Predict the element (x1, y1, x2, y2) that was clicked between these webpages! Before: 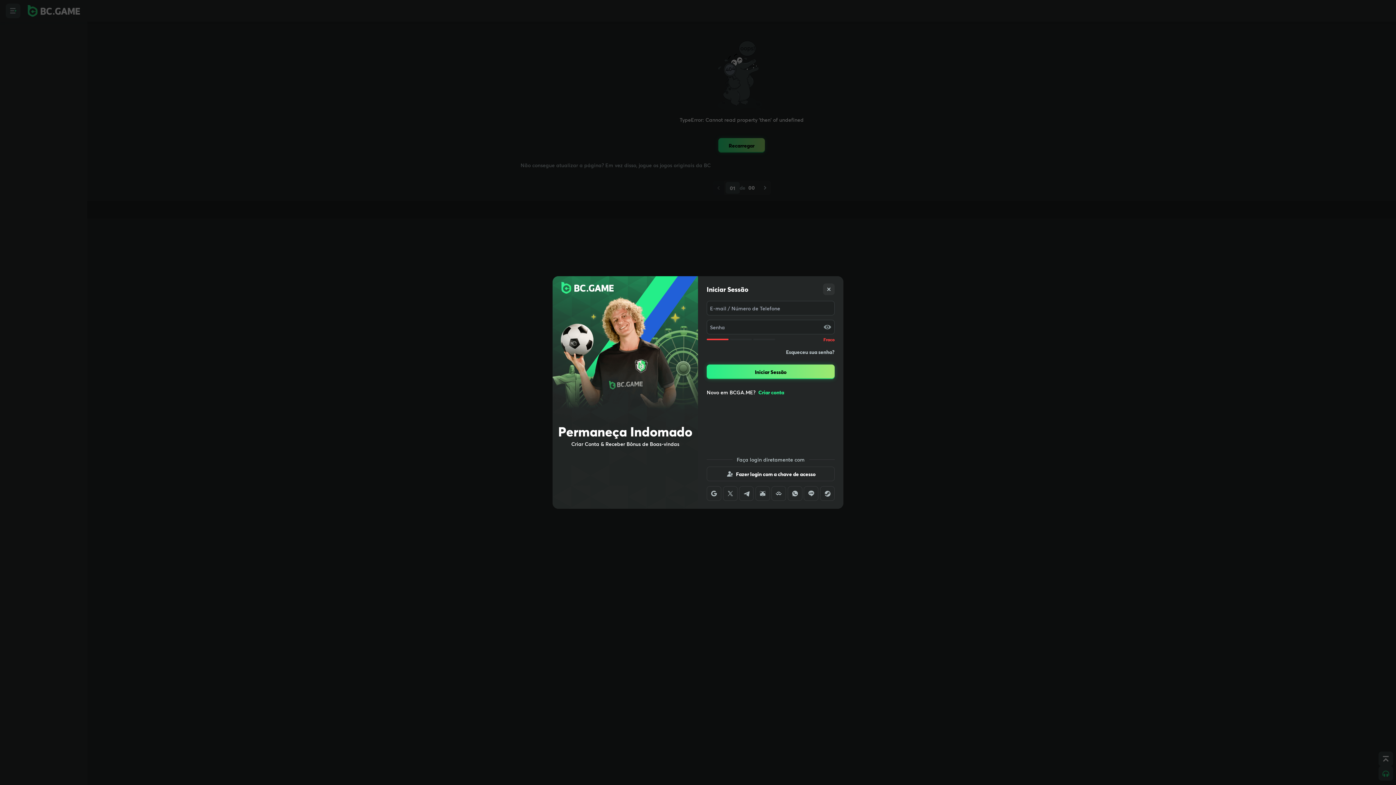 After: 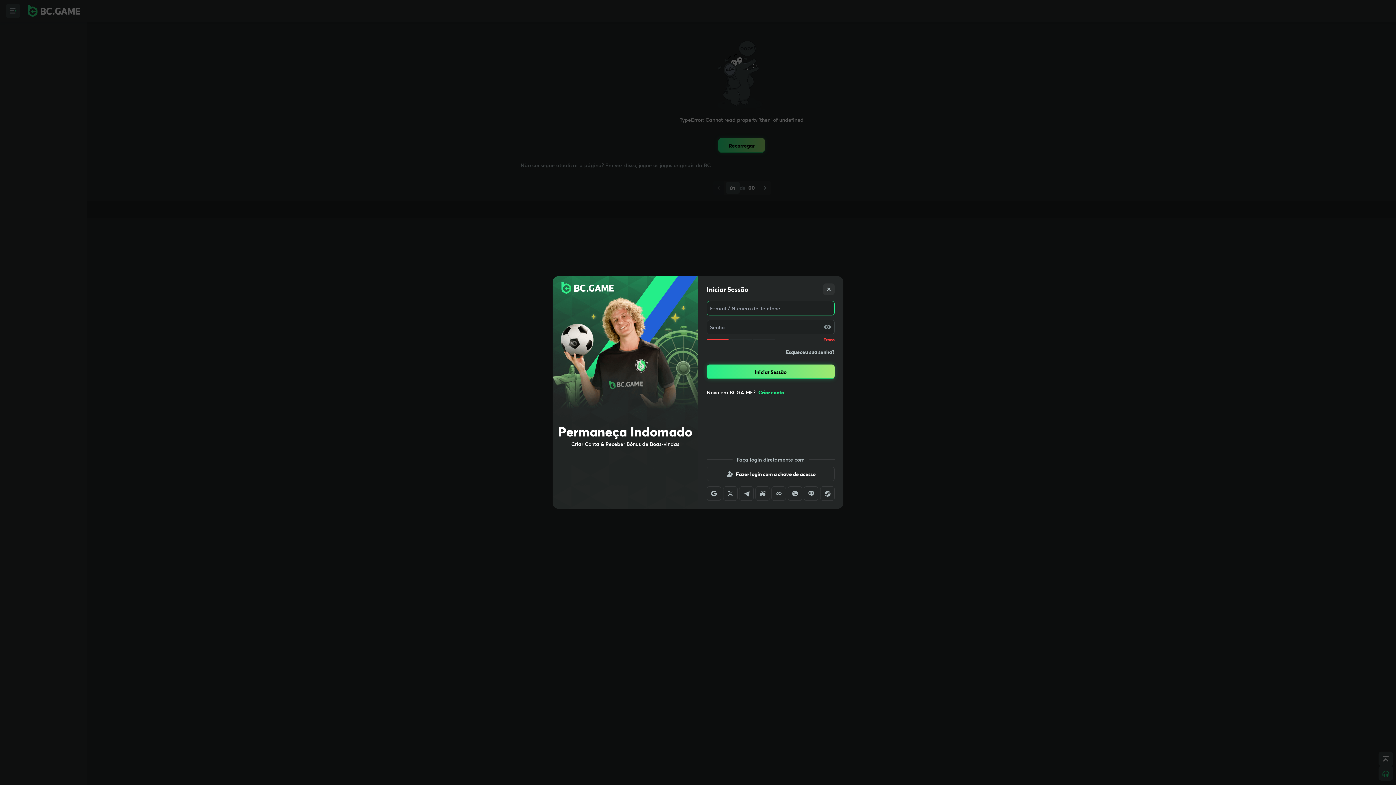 Action: label: Sign In bbox: (706, 364, 834, 379)